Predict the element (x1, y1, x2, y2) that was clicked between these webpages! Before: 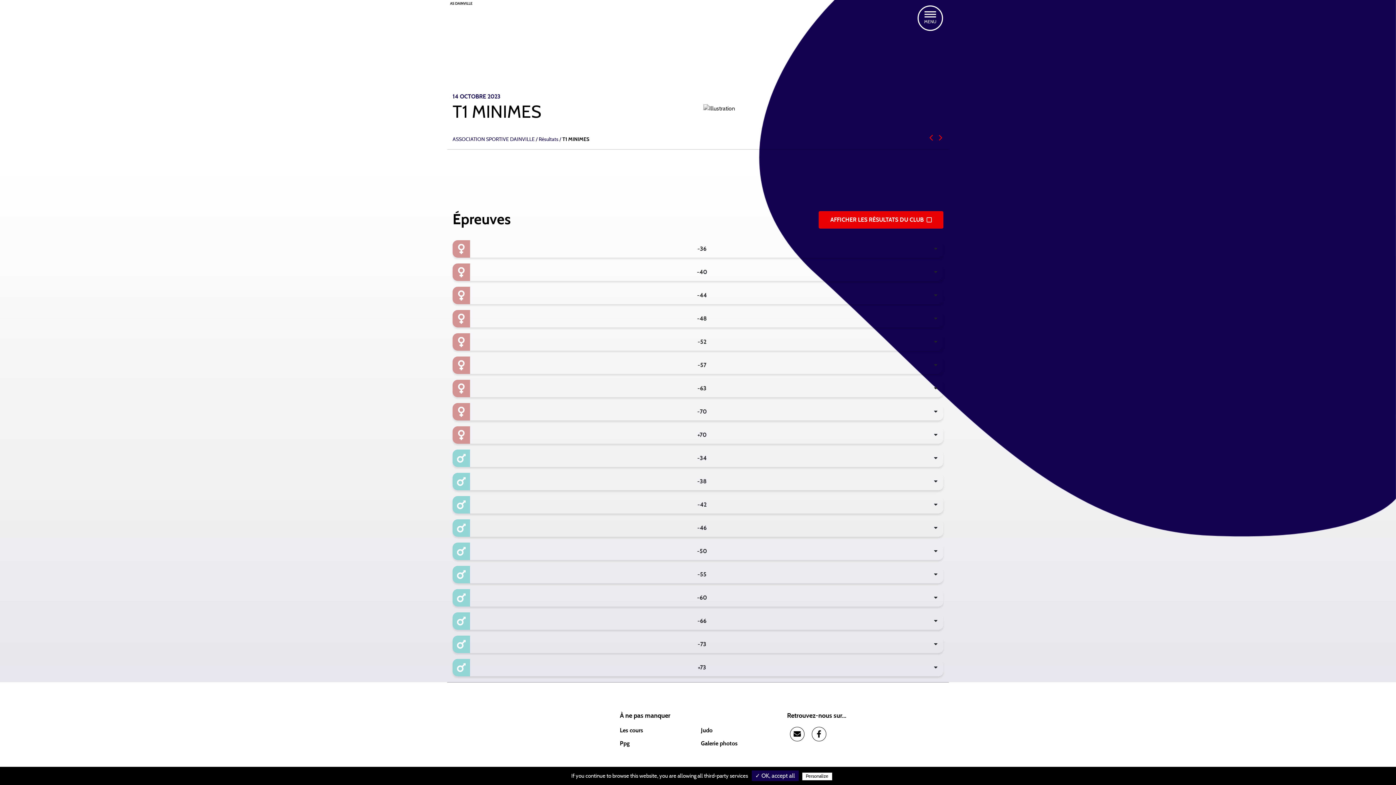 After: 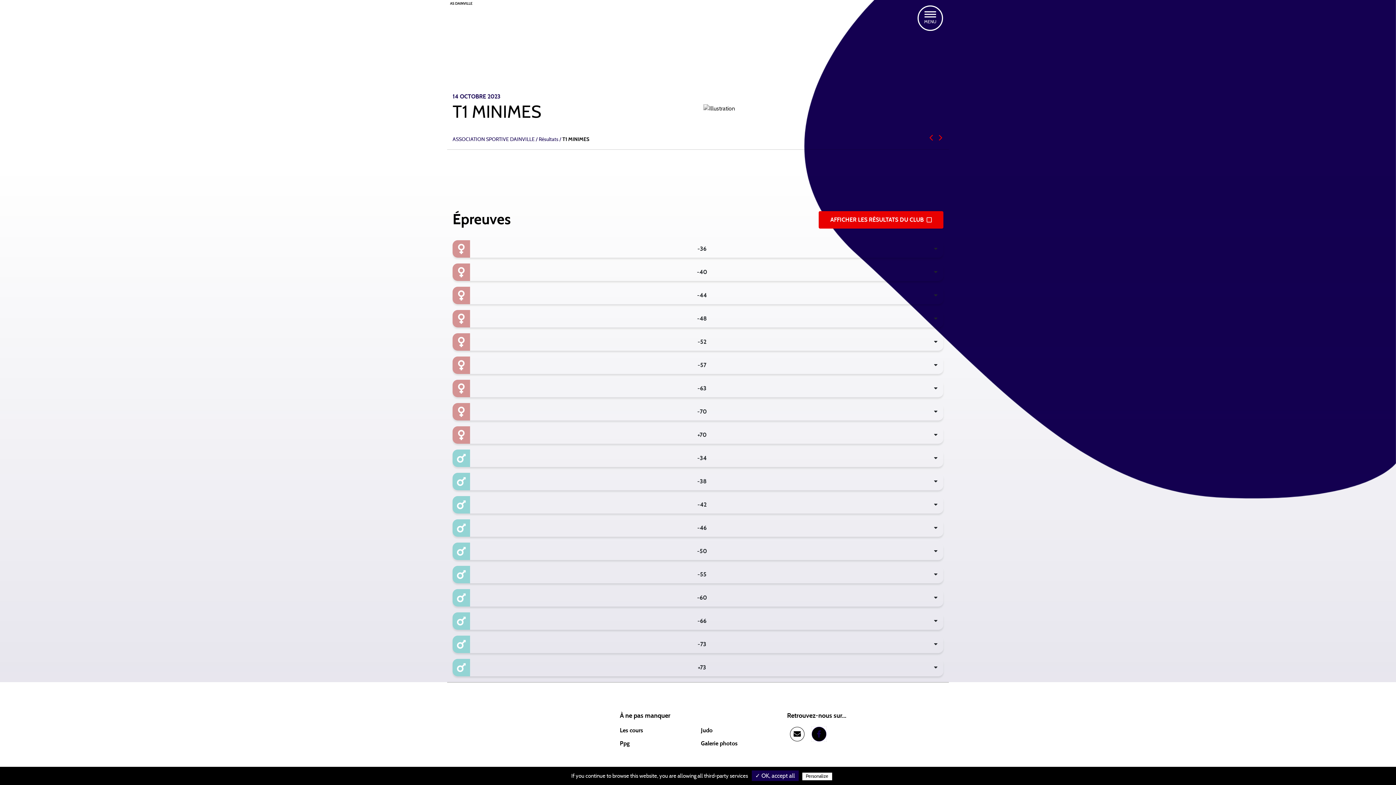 Action: bbox: (812, 727, 826, 741)